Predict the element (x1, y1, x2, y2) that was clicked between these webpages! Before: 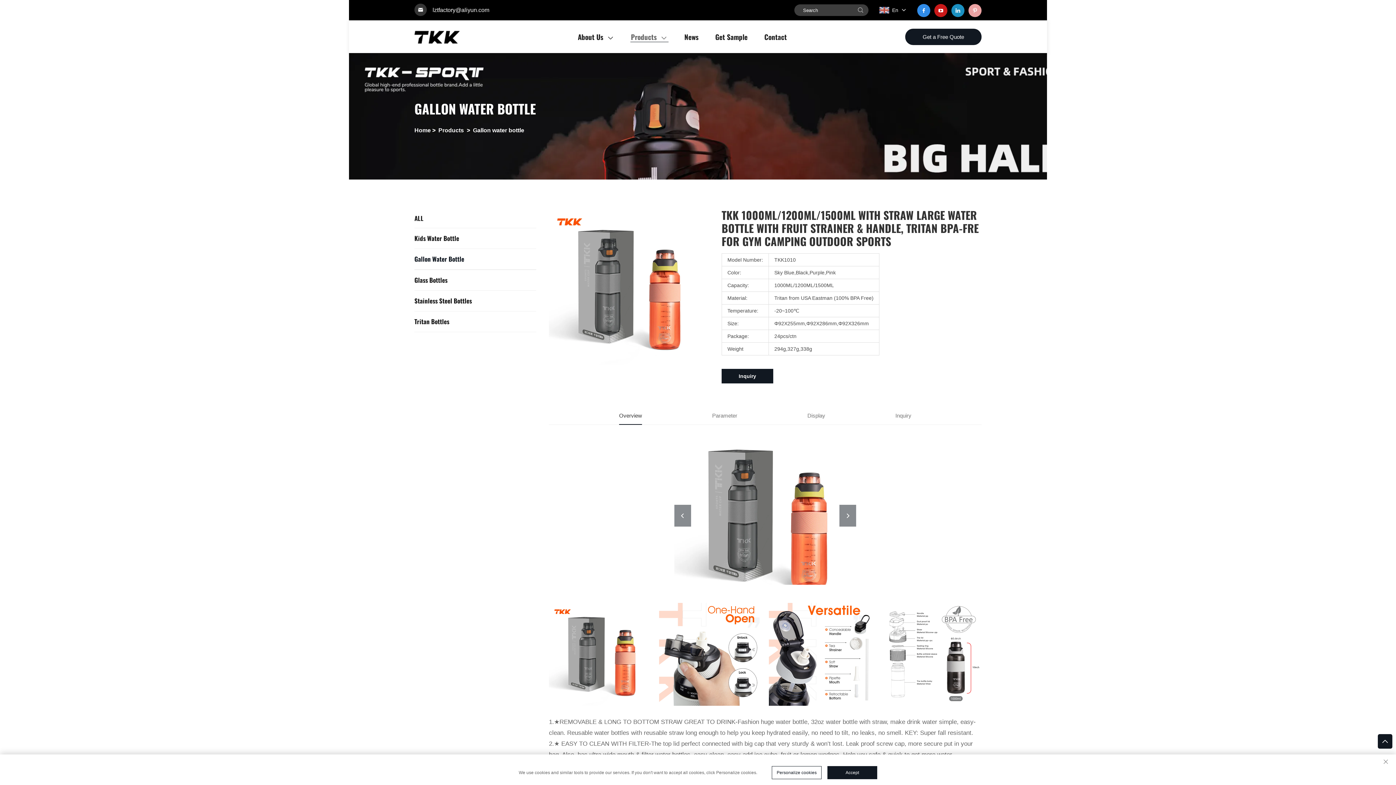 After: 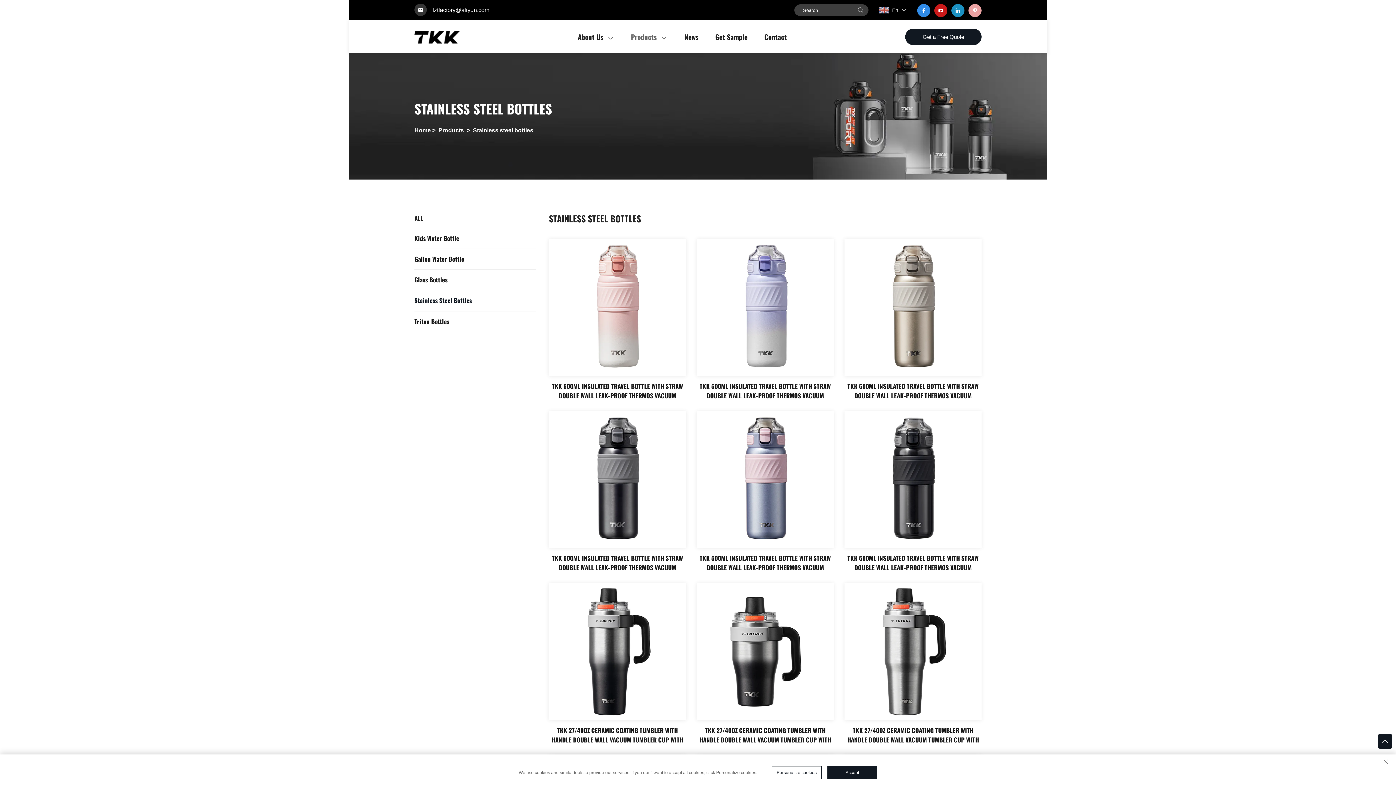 Action: bbox: (414, 290, 536, 311) label: Stainless Steel Bottles